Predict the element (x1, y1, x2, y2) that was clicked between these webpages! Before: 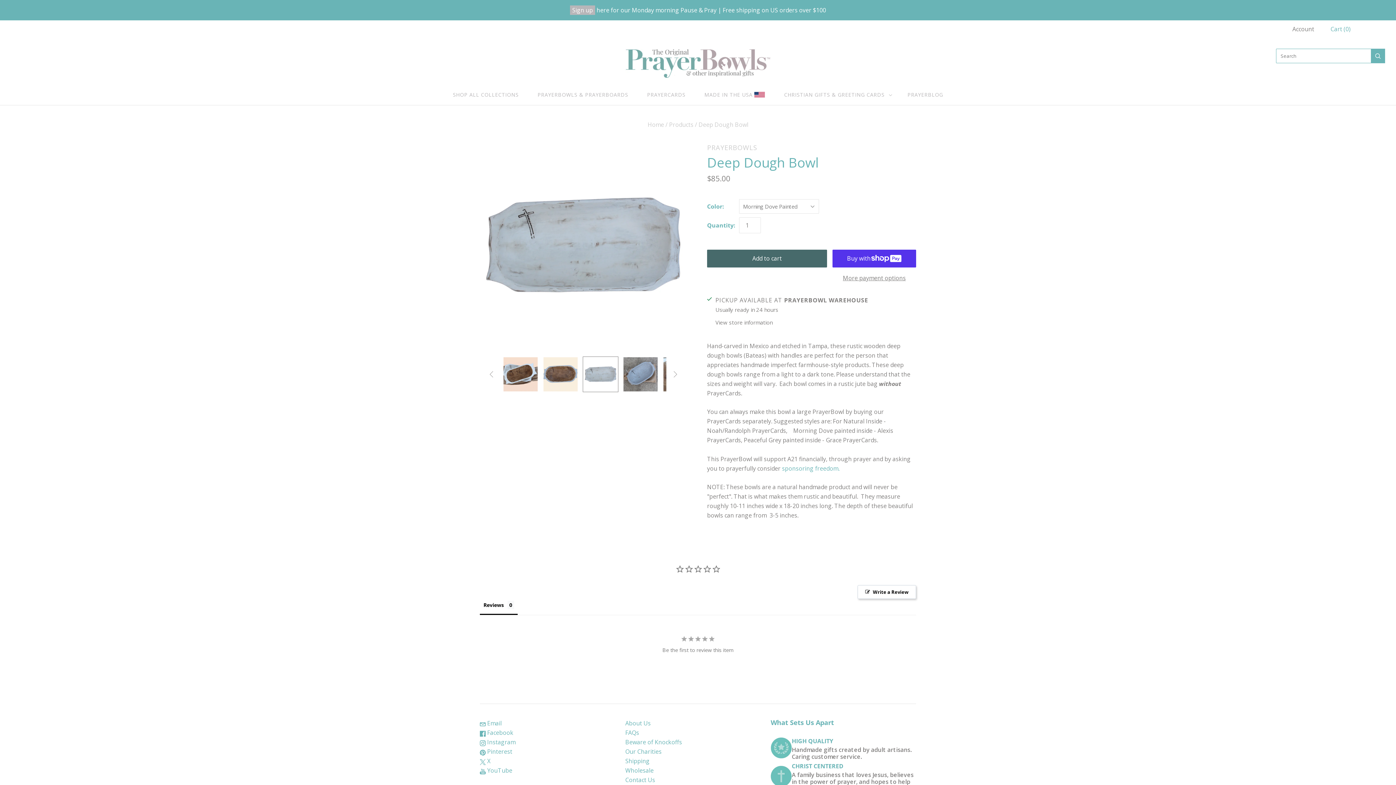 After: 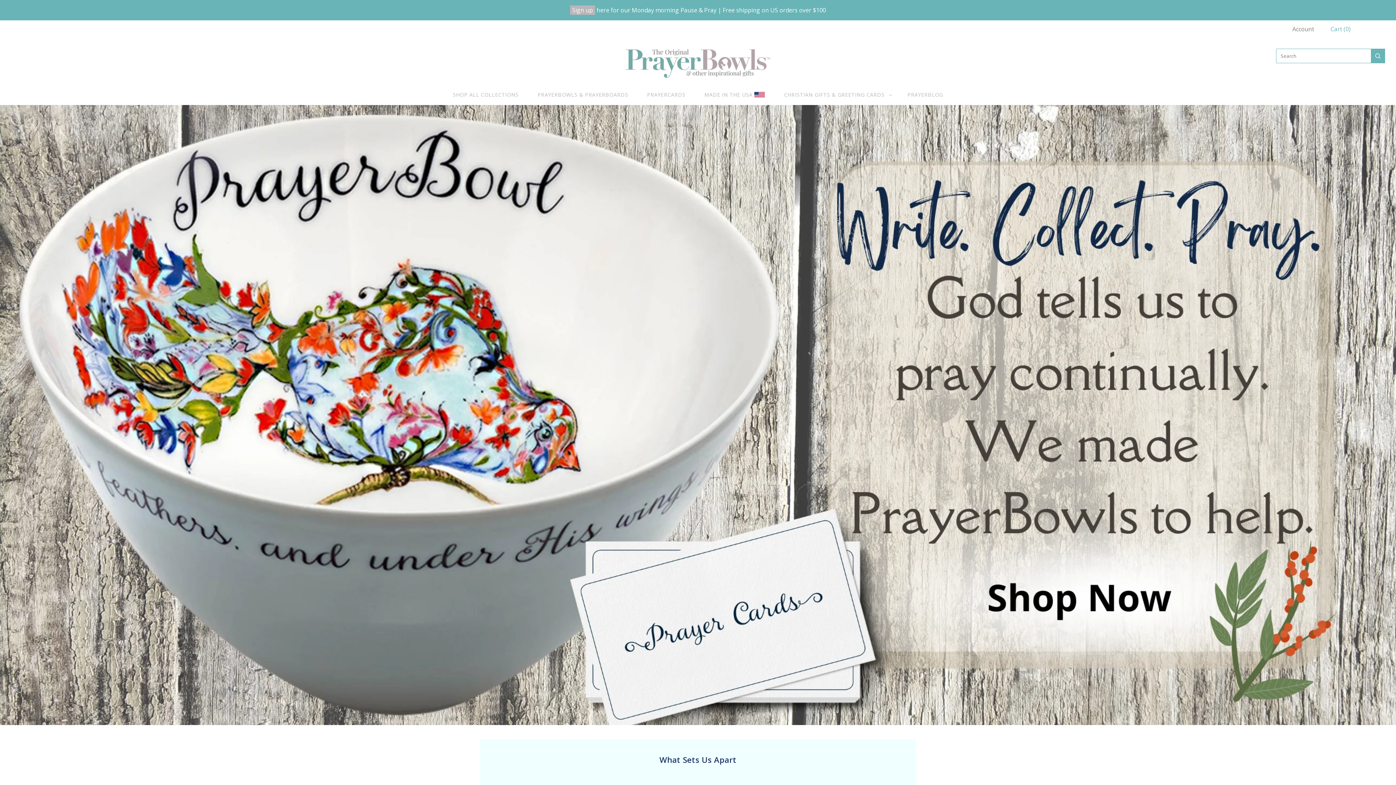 Action: label: PrayerBowls bbox: (529, 731, 564, 739)